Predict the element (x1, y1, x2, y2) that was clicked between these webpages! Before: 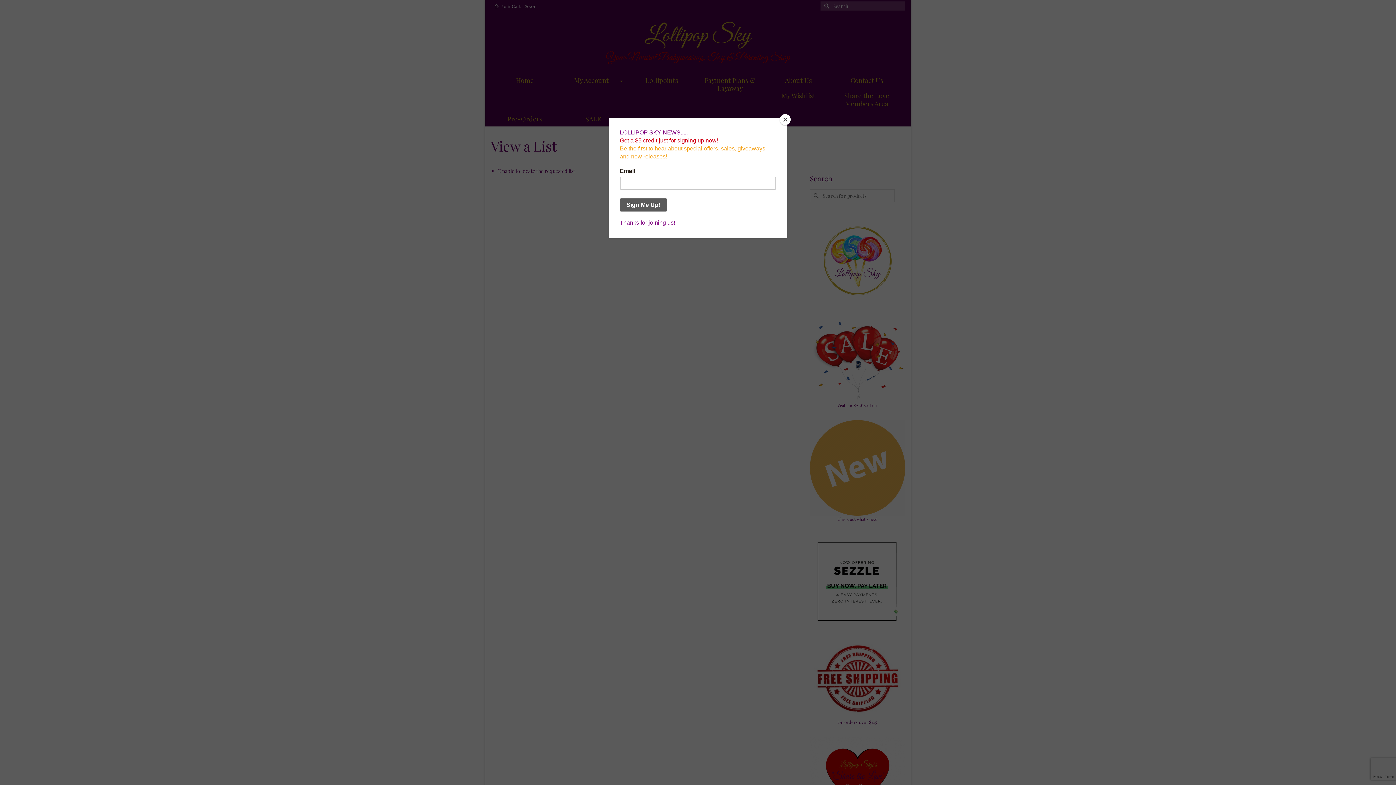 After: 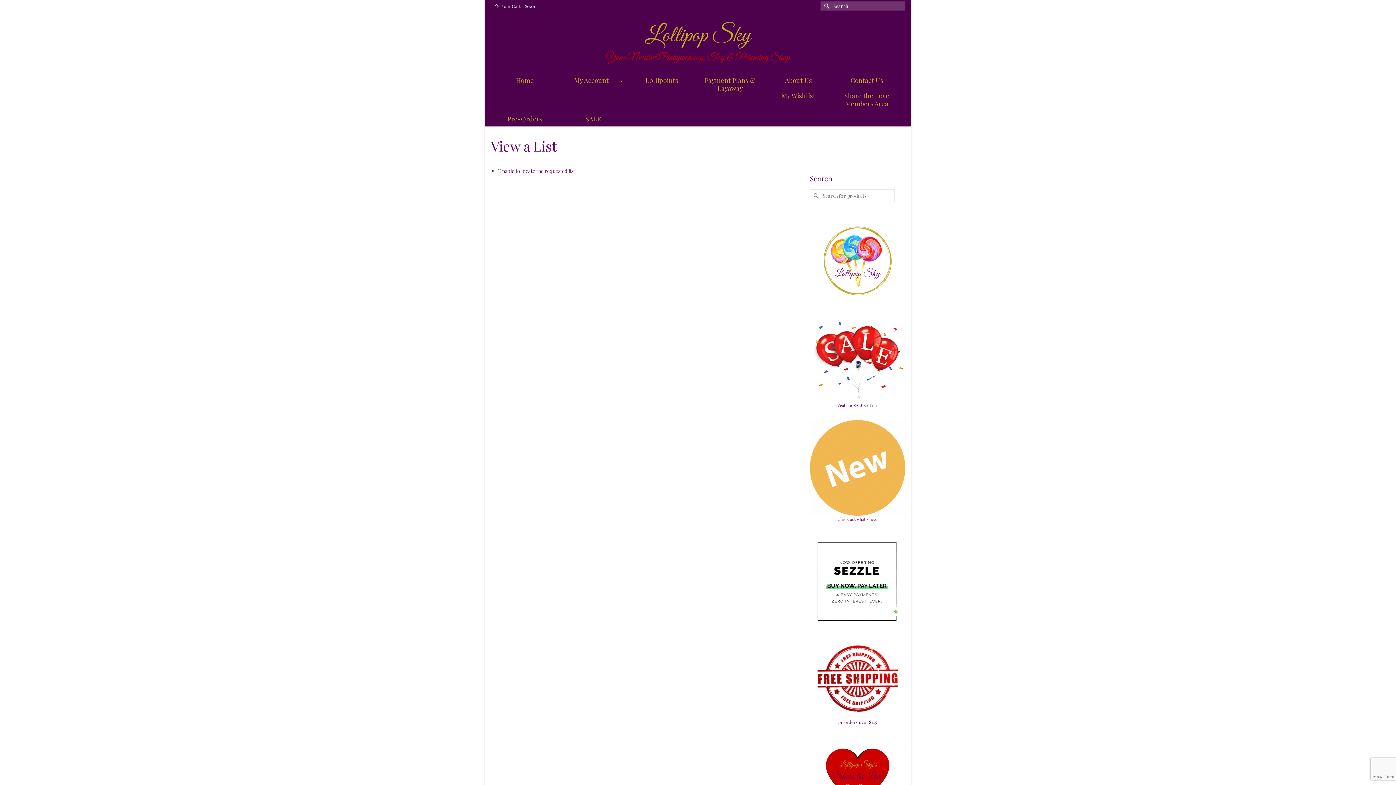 Action: label: Close bbox: (780, 114, 790, 125)